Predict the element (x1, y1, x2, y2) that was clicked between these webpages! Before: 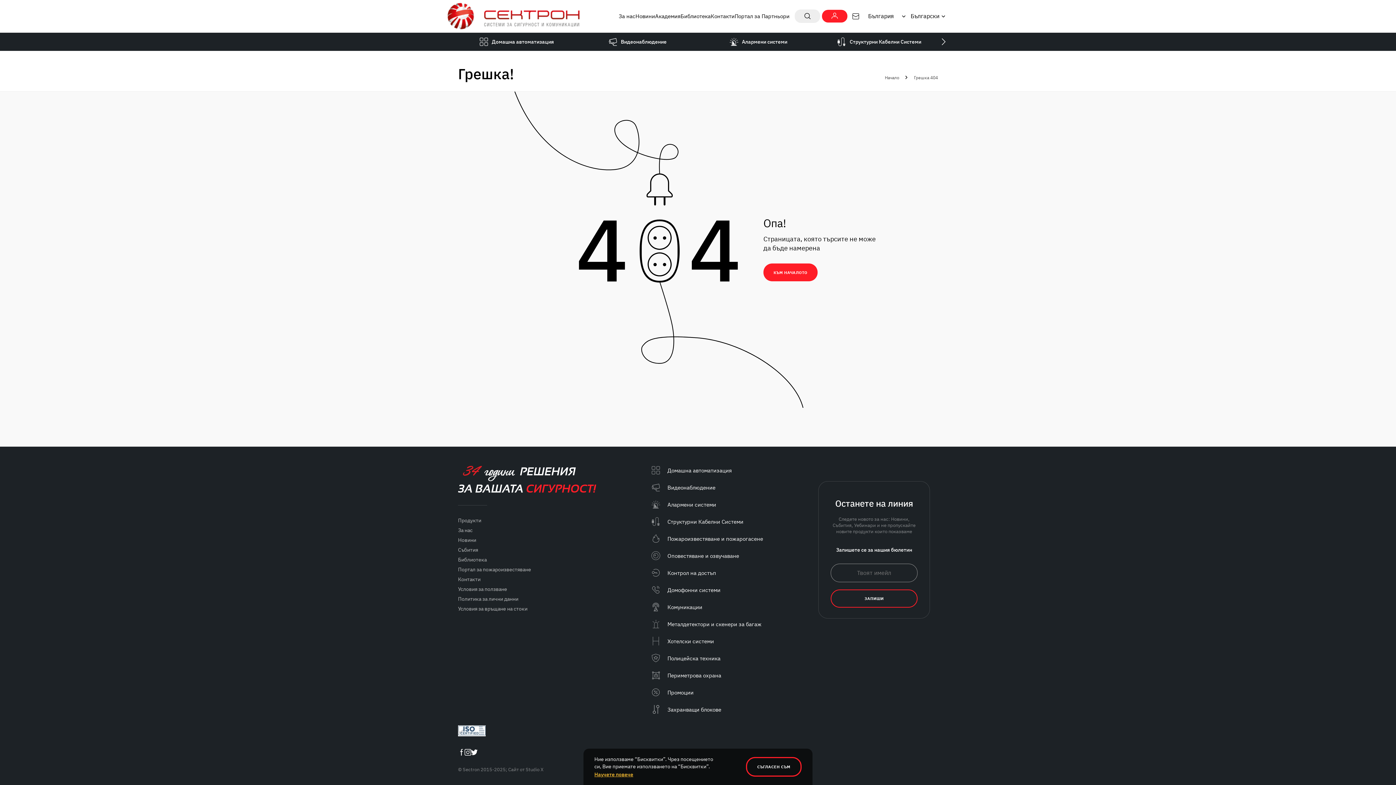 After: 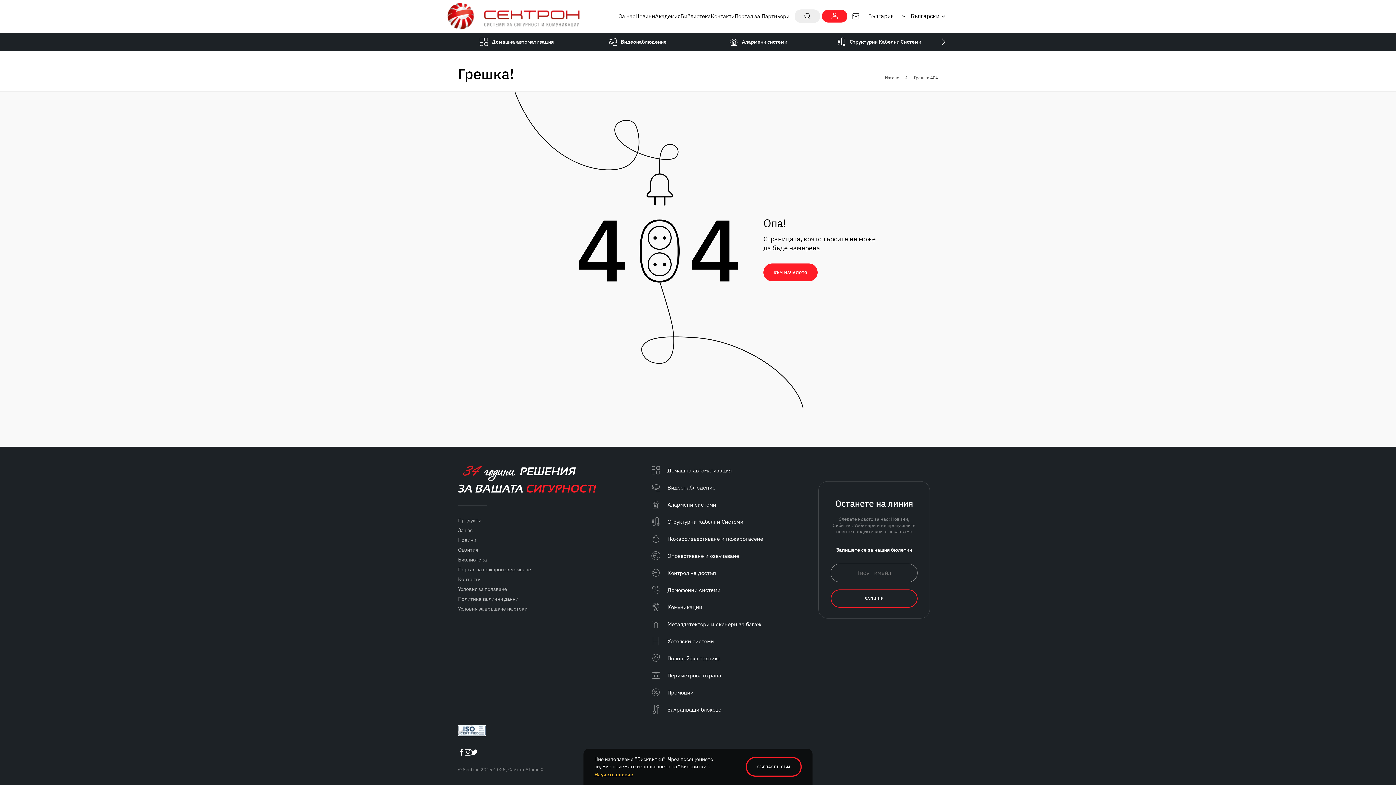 Action: bbox: (852, 12, 859, 19)